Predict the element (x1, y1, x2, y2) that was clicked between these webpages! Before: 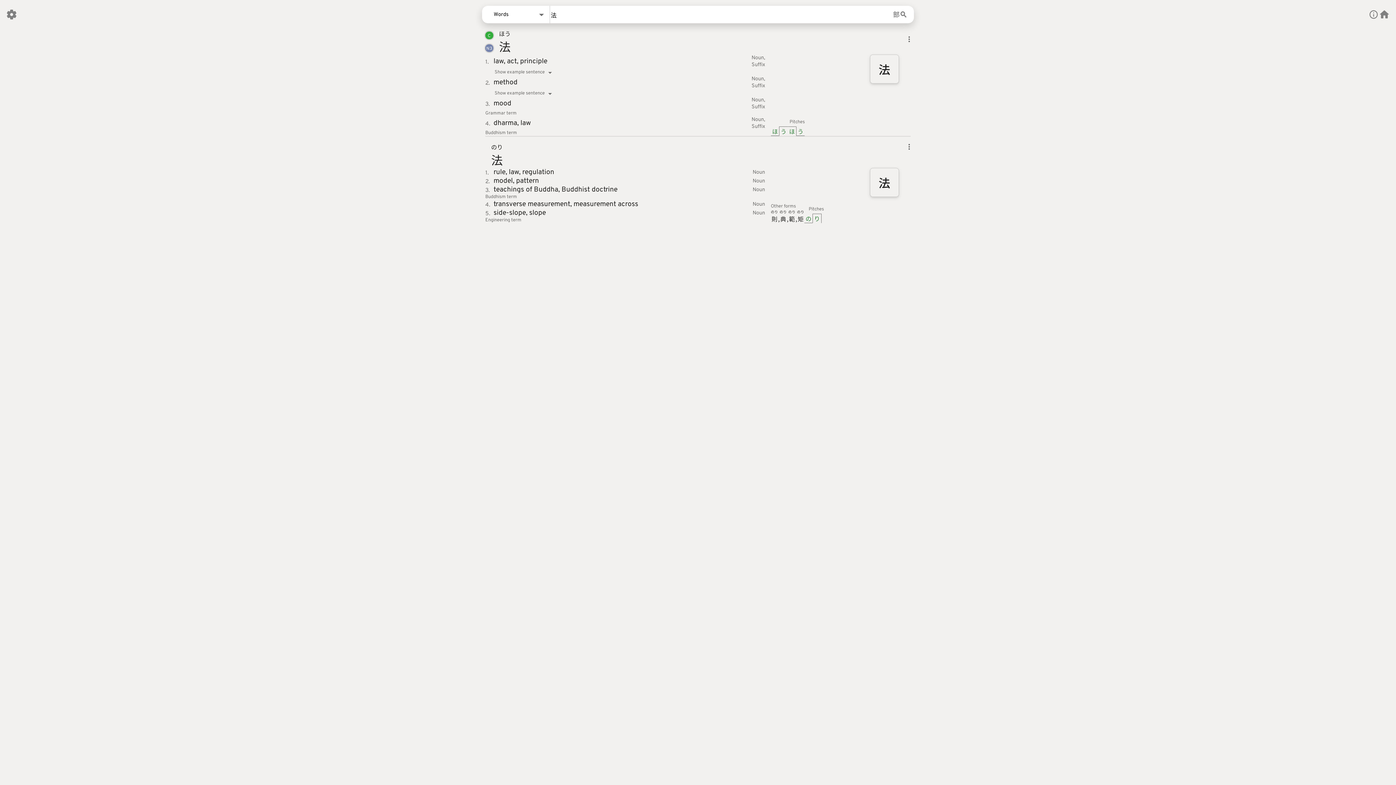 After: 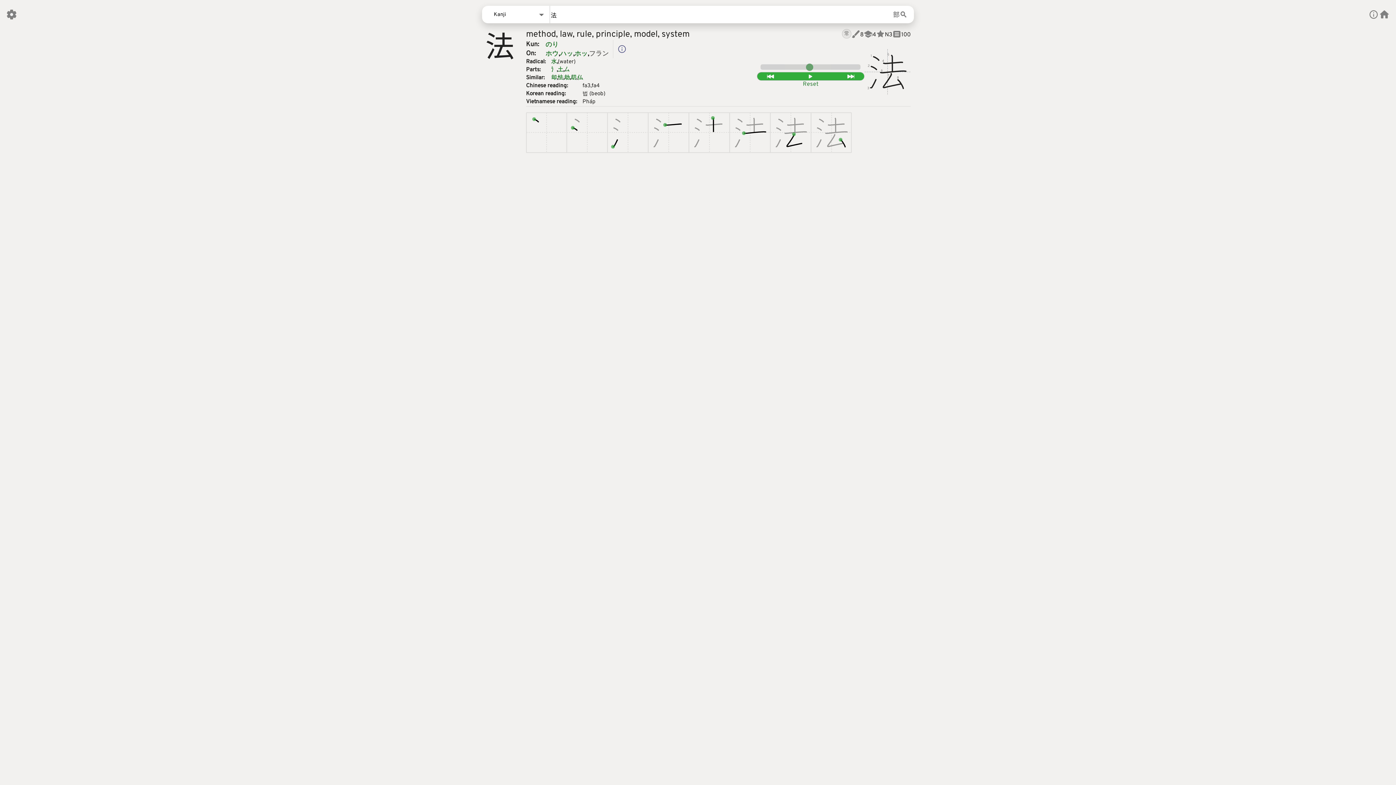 Action: bbox: (870, 54, 899, 83) label: search kanji literal